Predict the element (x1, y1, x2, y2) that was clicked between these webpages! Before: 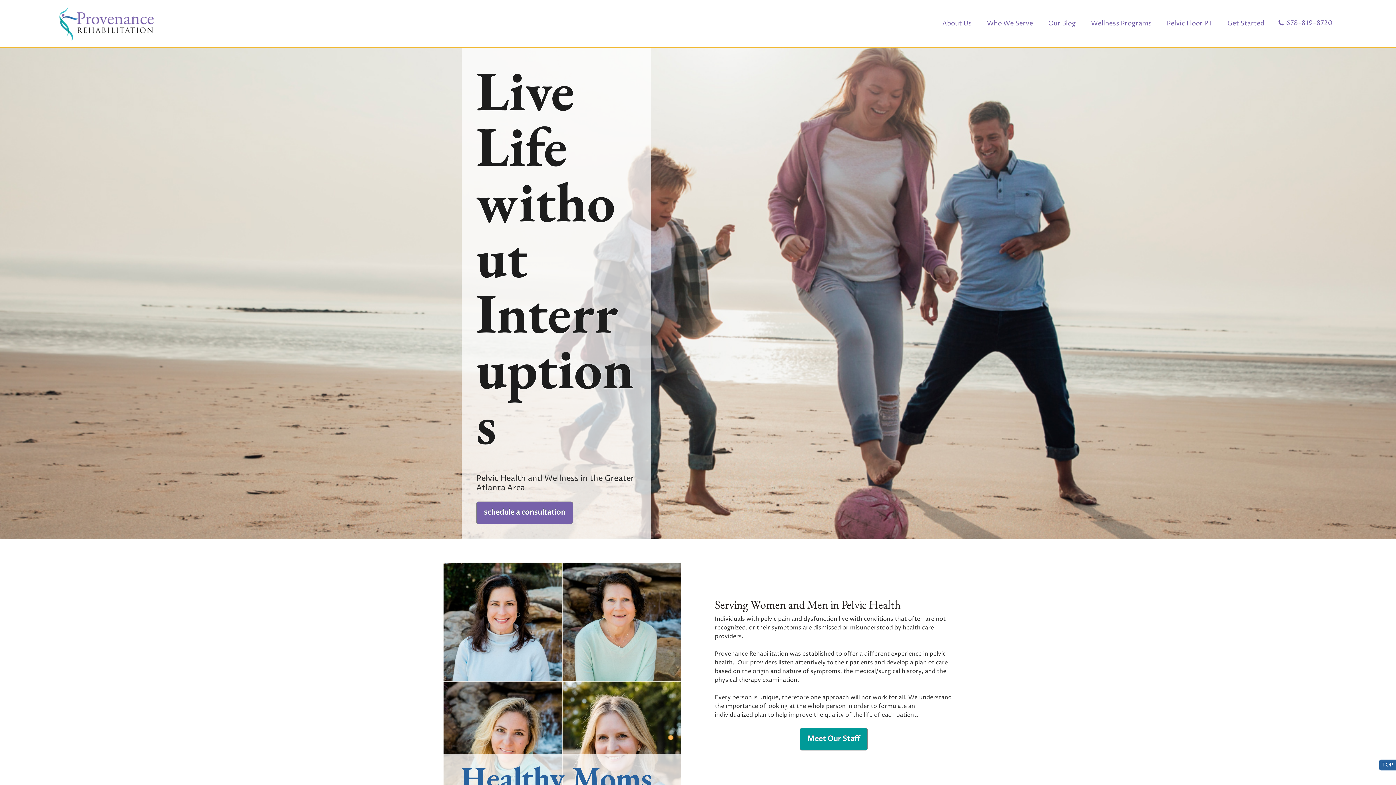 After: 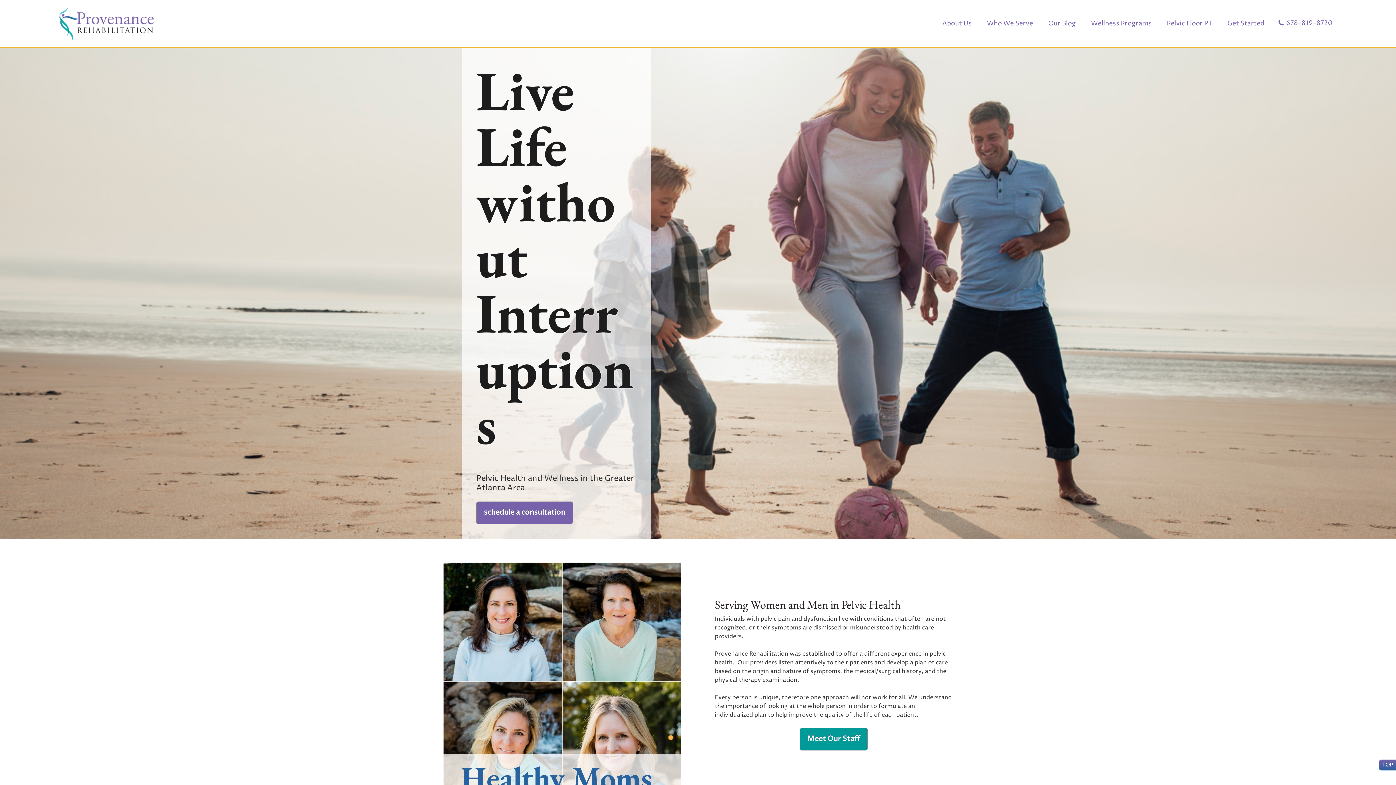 Action: label: TOP bbox: (1379, 760, 1396, 770)